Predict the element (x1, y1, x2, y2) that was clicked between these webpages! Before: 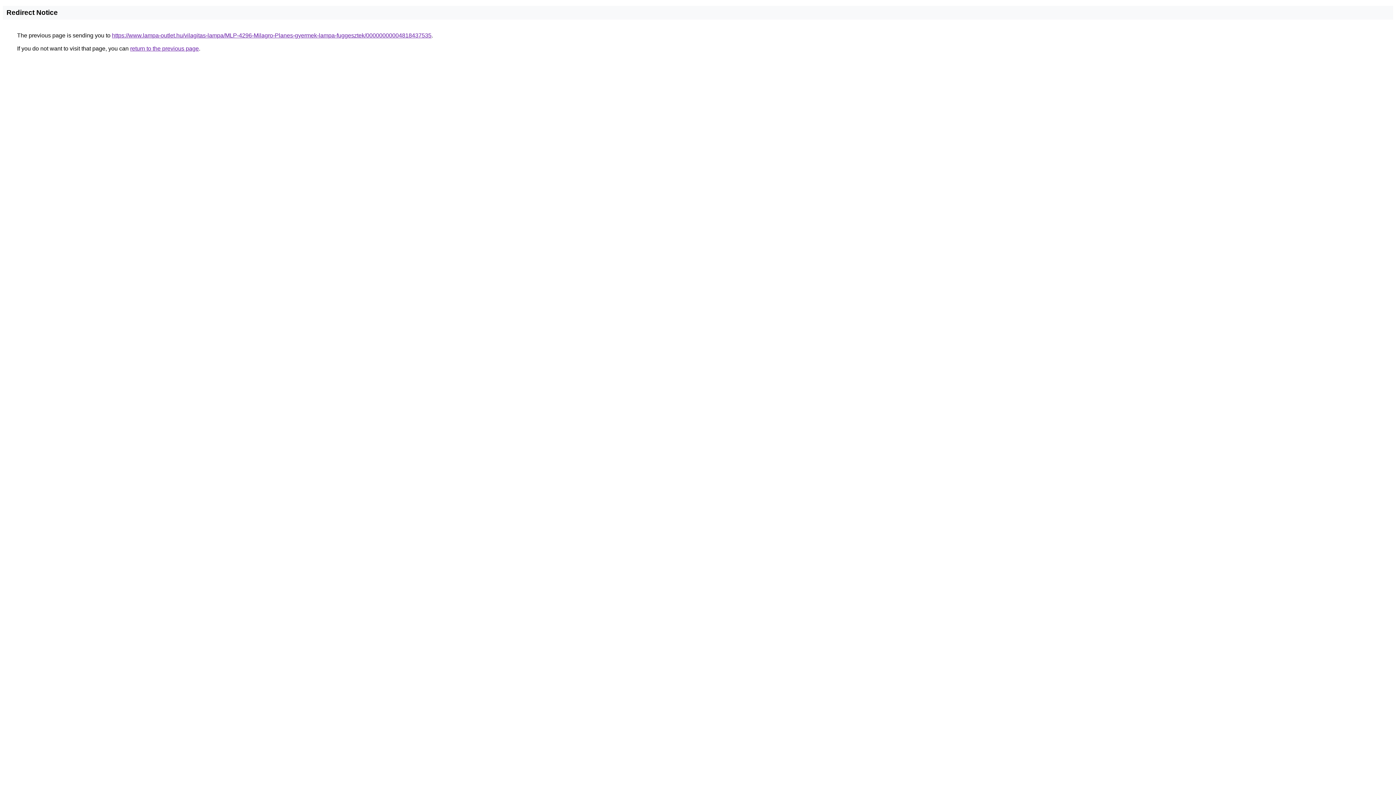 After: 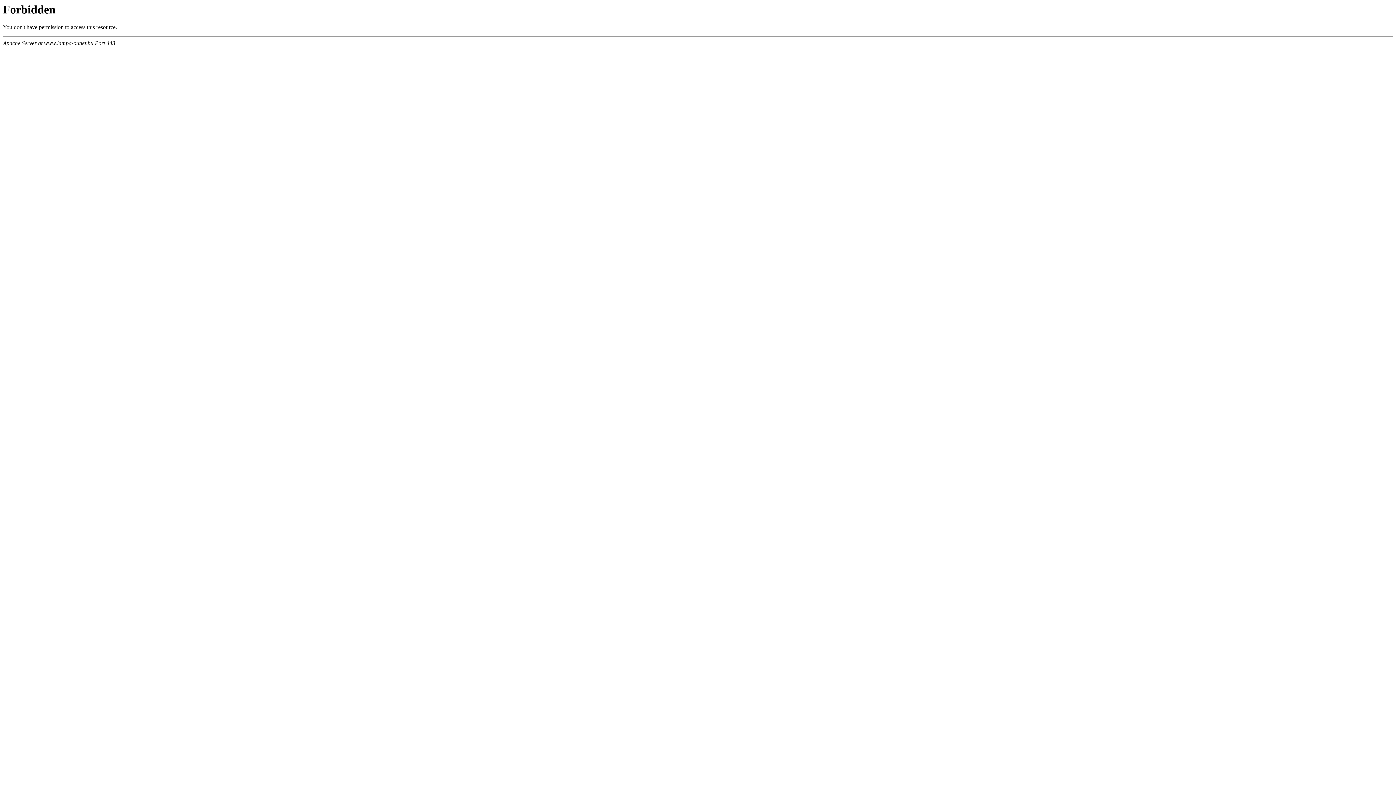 Action: bbox: (112, 32, 431, 38) label: https://www.lampa-outlet.hu/vilagitas-lampa/MLP-4296-Milagro-Planes-gyermek-lampa-fuggesztek/00000000004818437535